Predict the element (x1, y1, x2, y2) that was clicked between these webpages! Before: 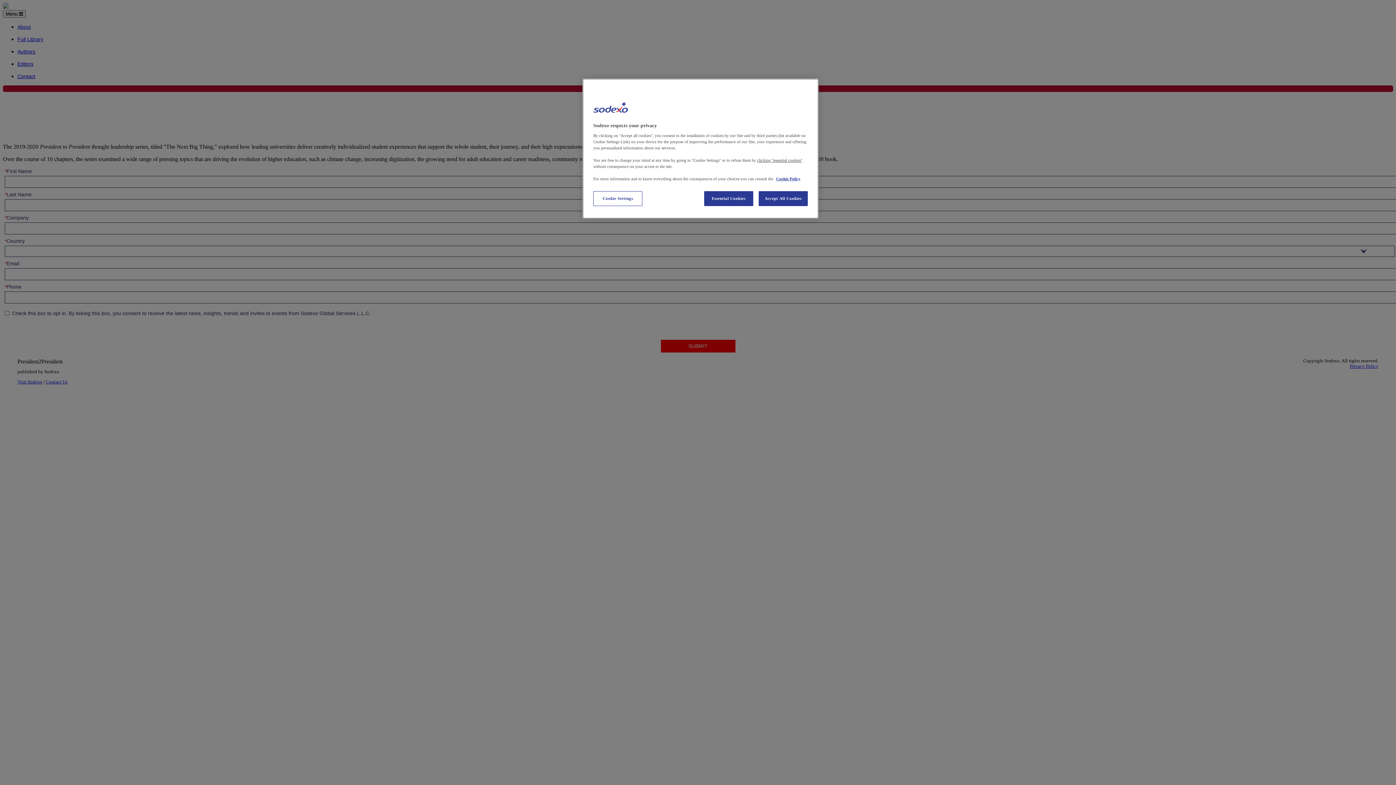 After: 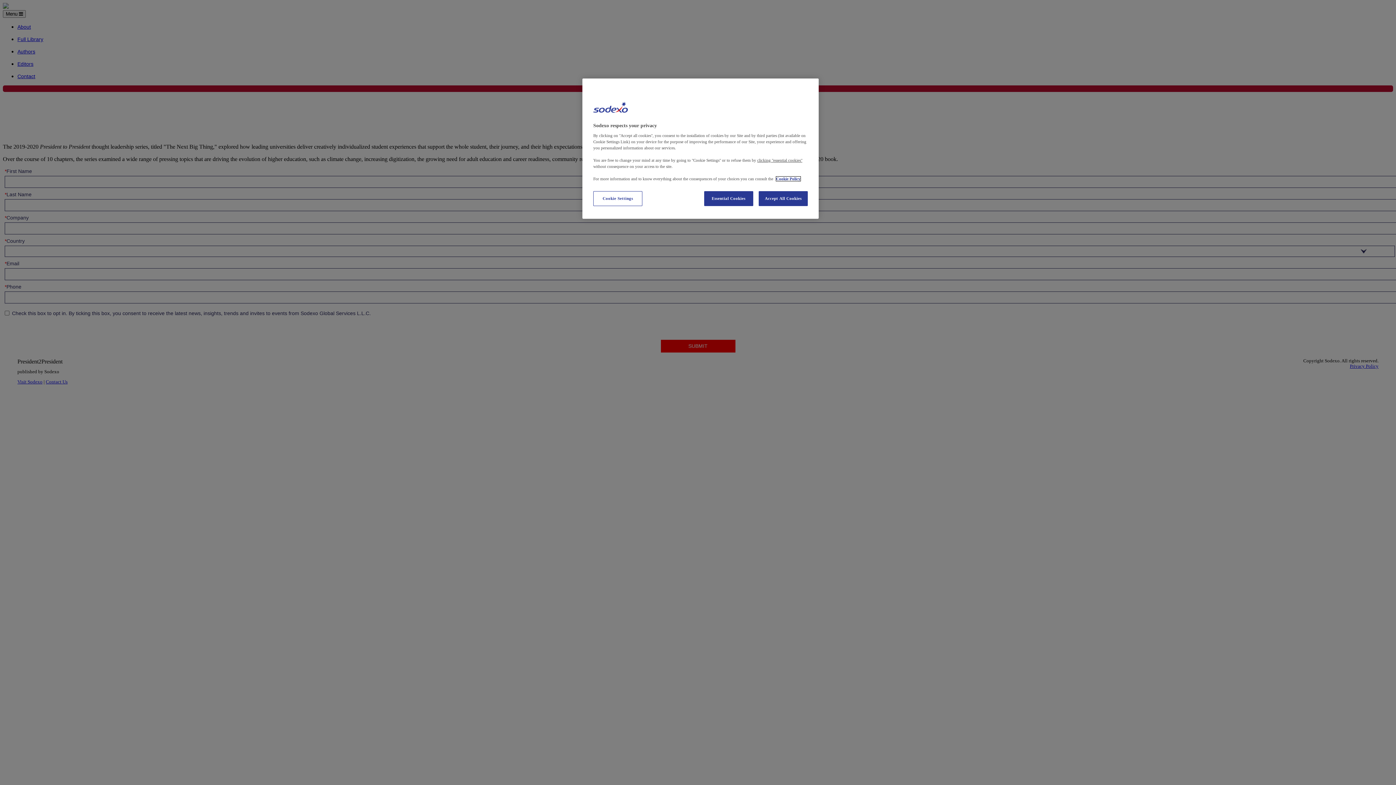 Action: bbox: (776, 176, 800, 181) label: More information about your privacy, opens in a new tab